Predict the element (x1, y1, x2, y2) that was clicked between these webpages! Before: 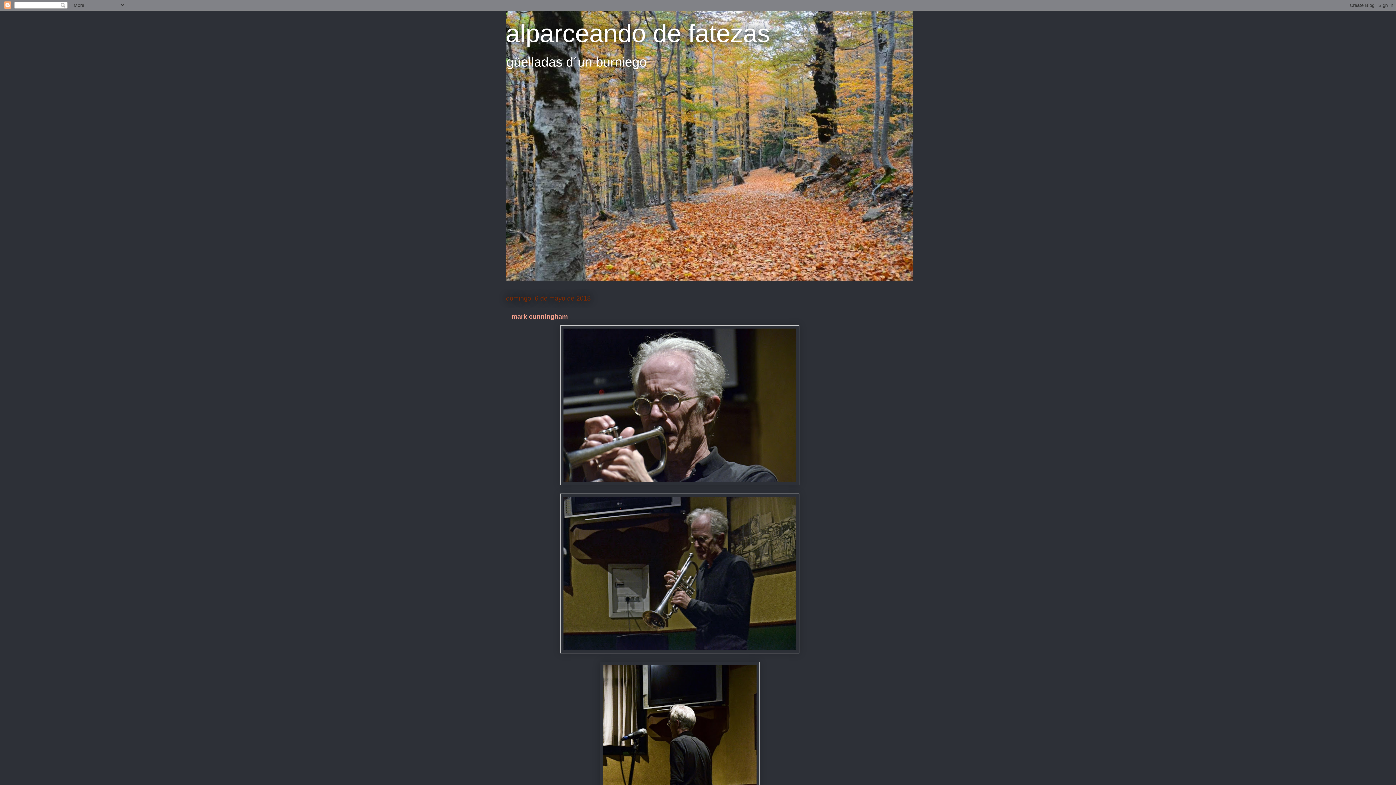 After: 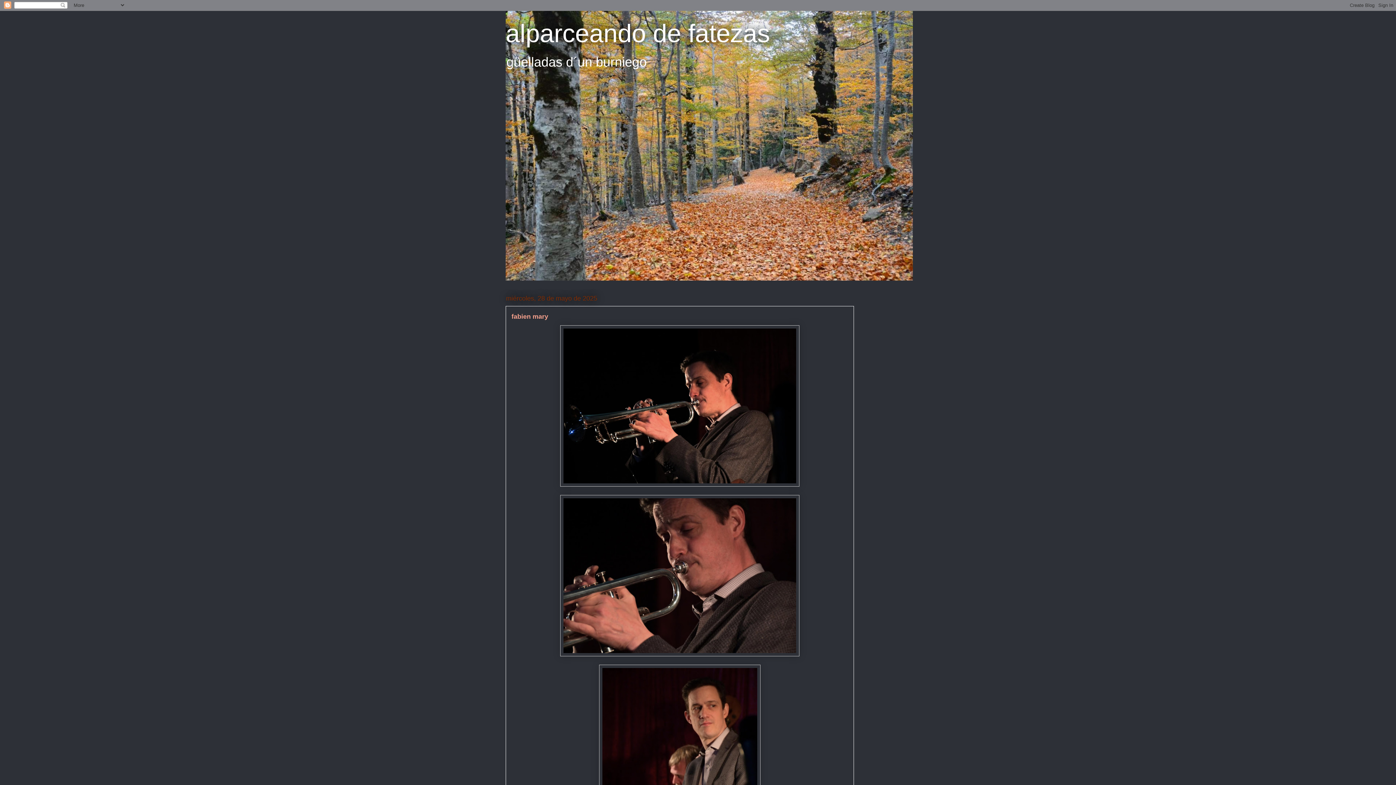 Action: bbox: (505, 19, 770, 47) label: alparceando de fatezas